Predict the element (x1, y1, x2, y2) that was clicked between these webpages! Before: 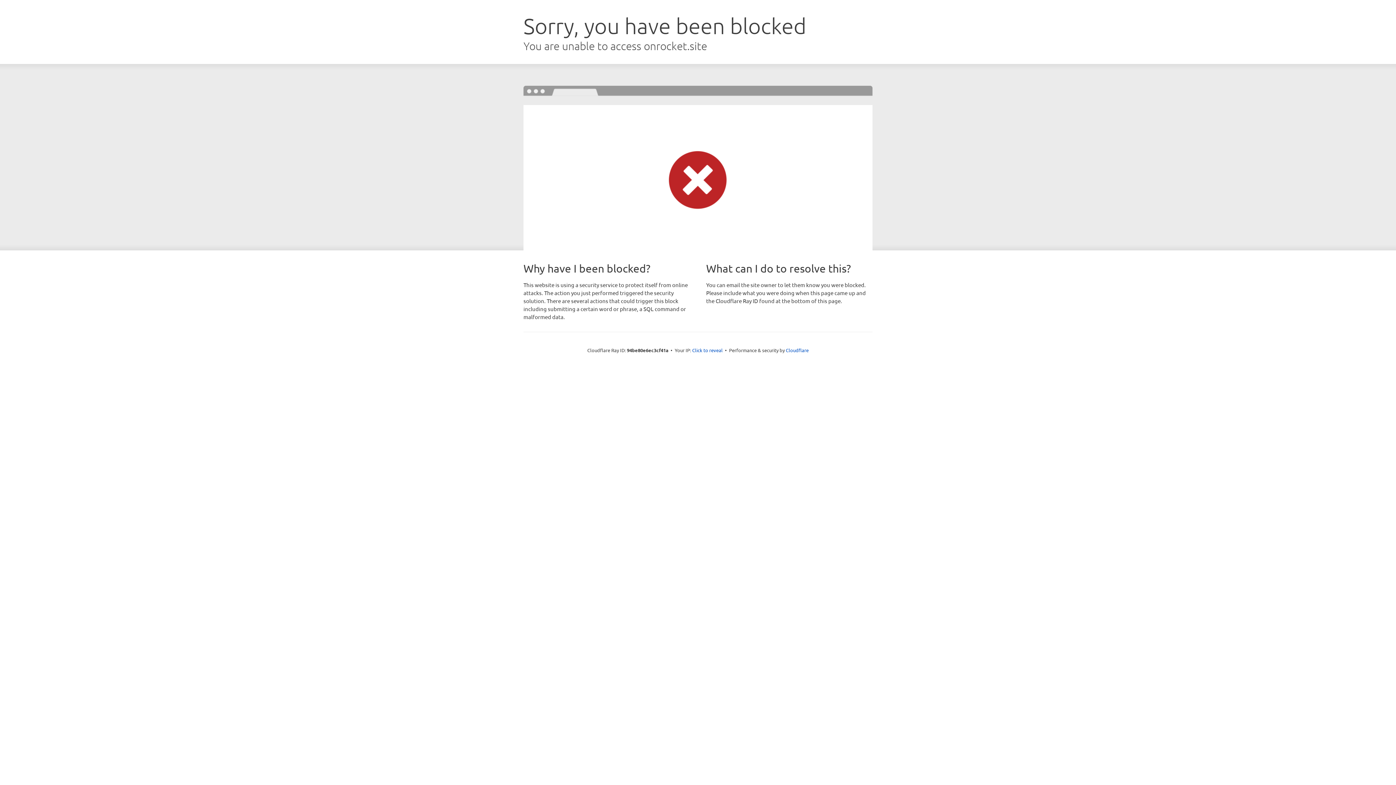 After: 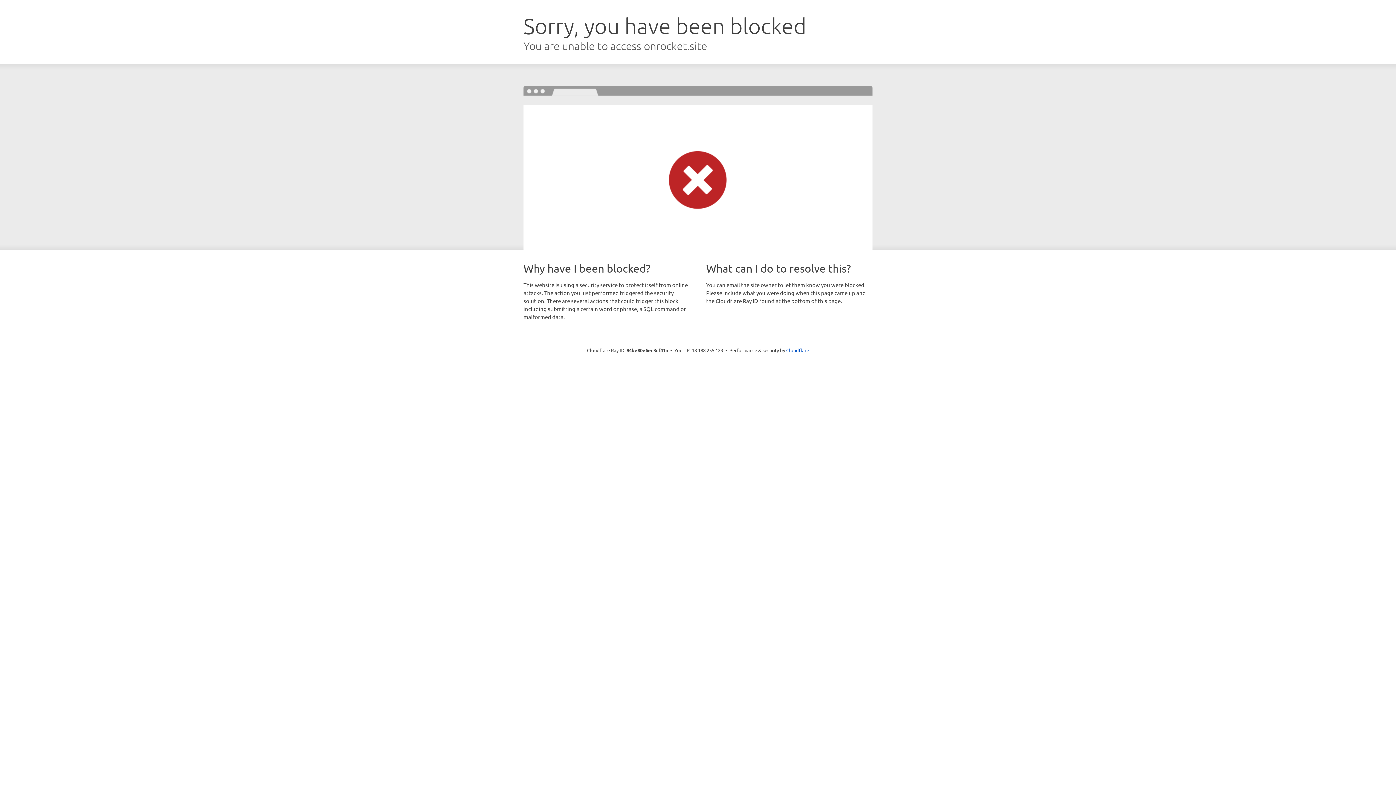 Action: bbox: (692, 346, 722, 353) label: Click to reveal